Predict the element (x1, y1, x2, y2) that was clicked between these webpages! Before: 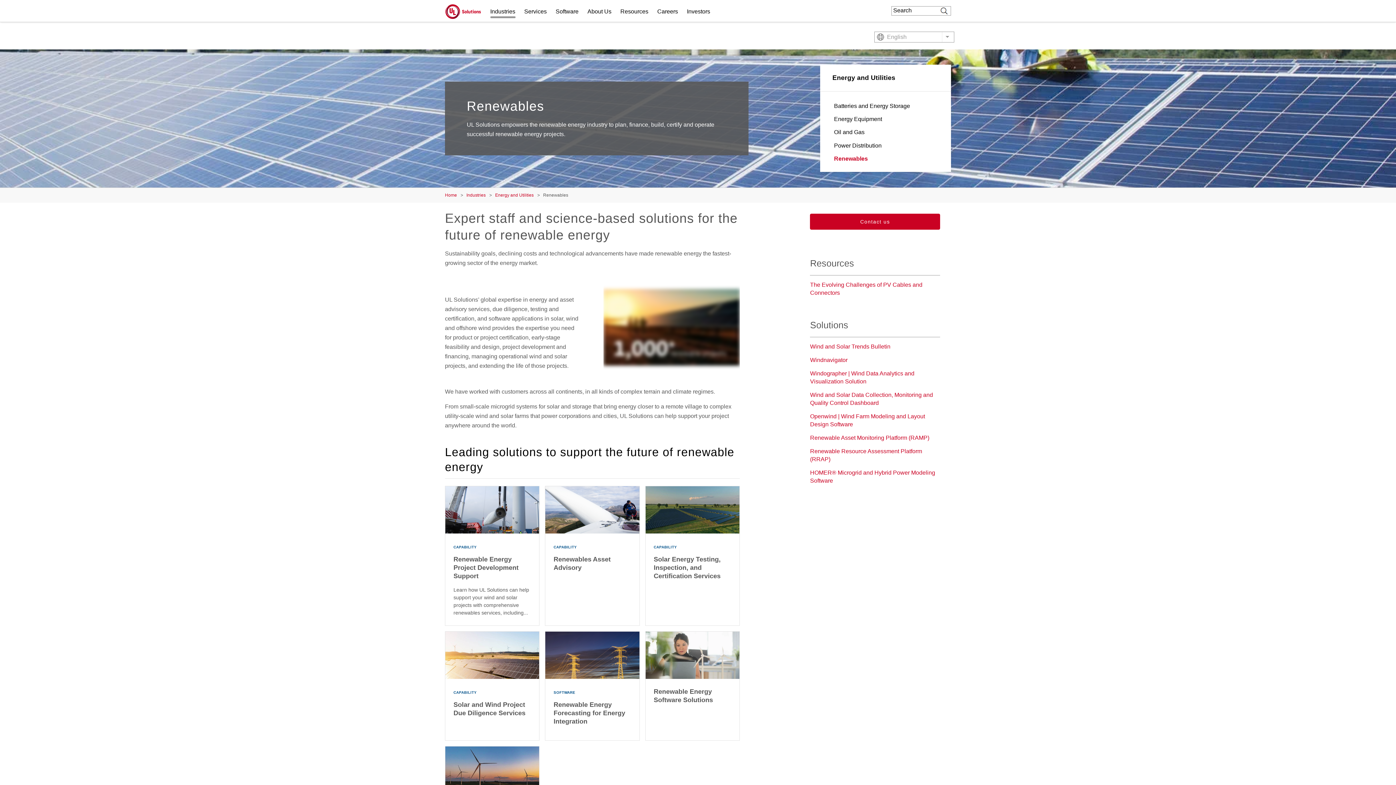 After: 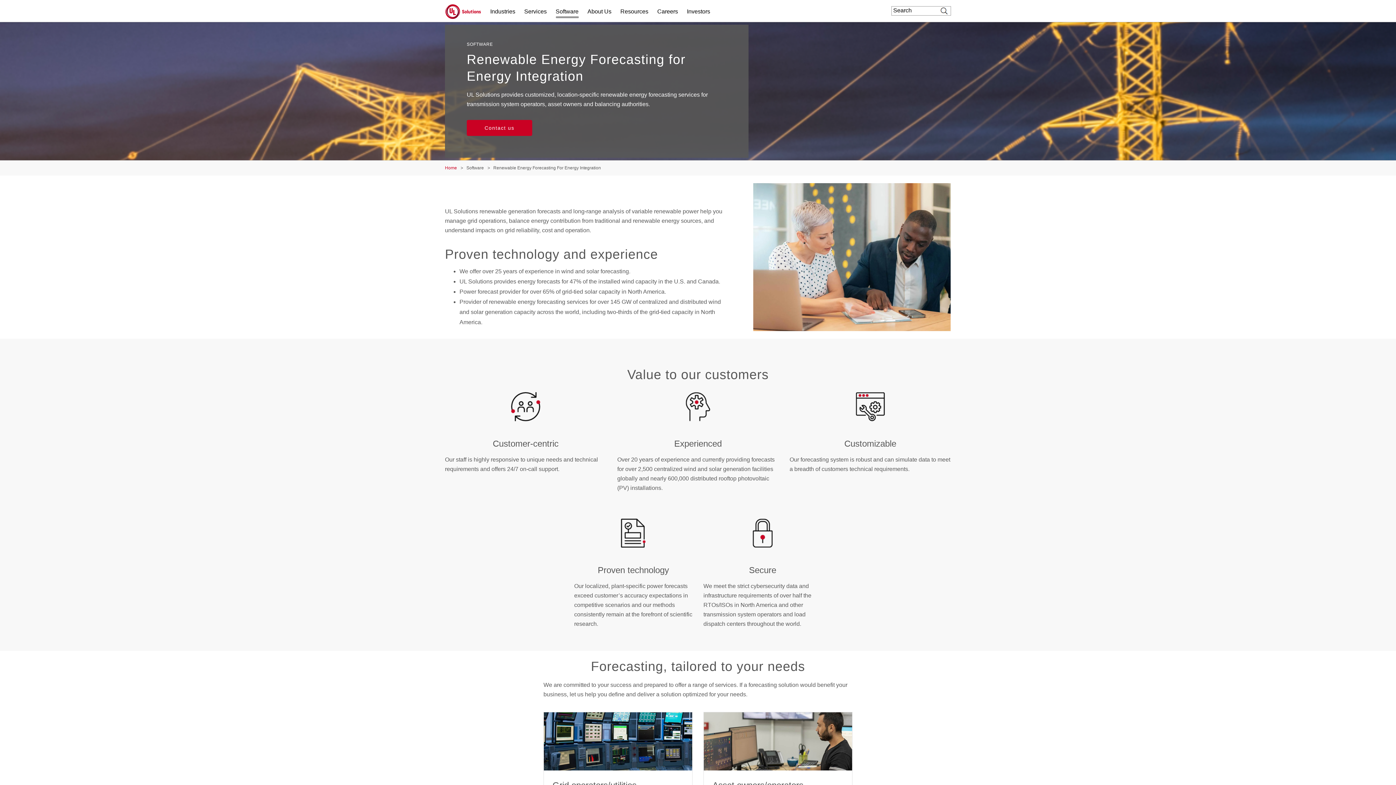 Action: bbox: (545, 631, 639, 740) label: Renewable Energy Forecasting for Energy Integration